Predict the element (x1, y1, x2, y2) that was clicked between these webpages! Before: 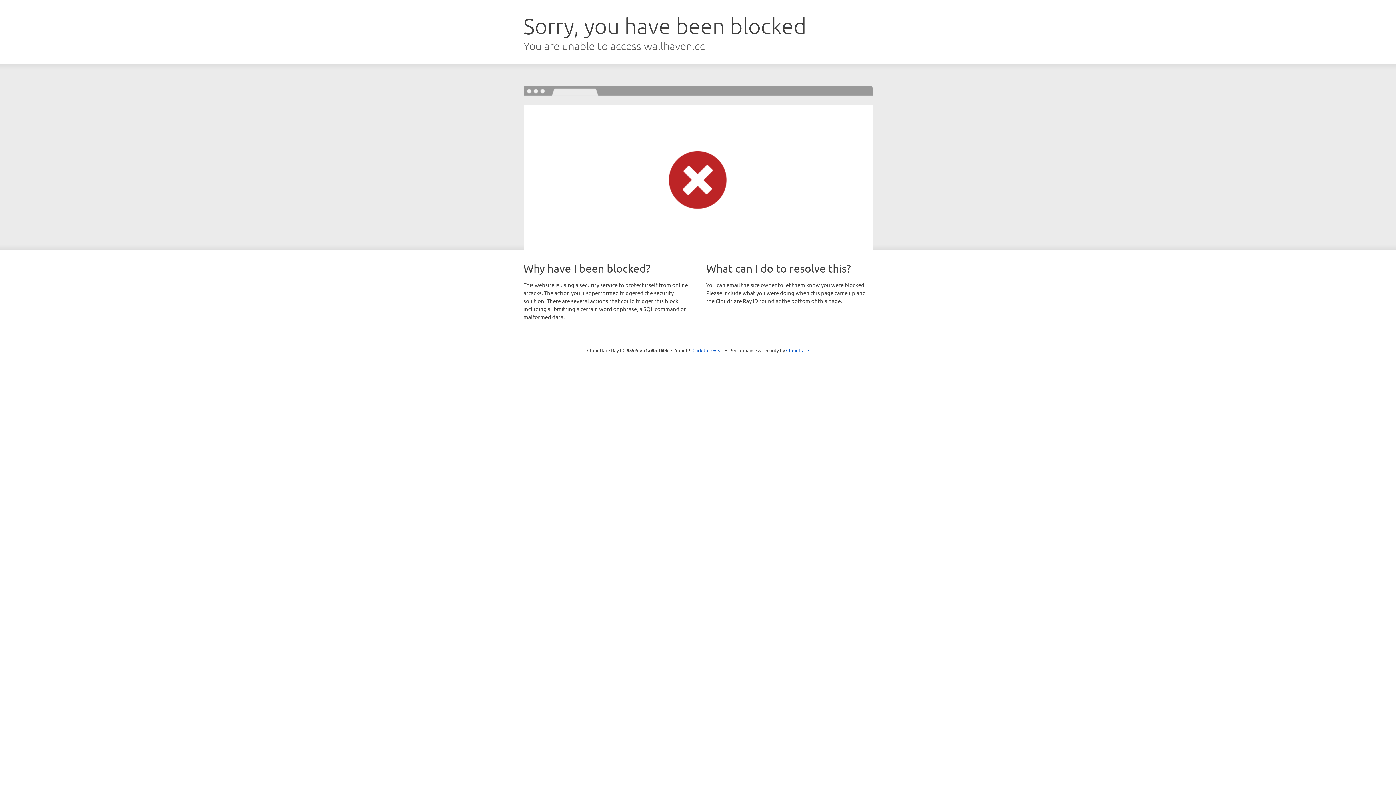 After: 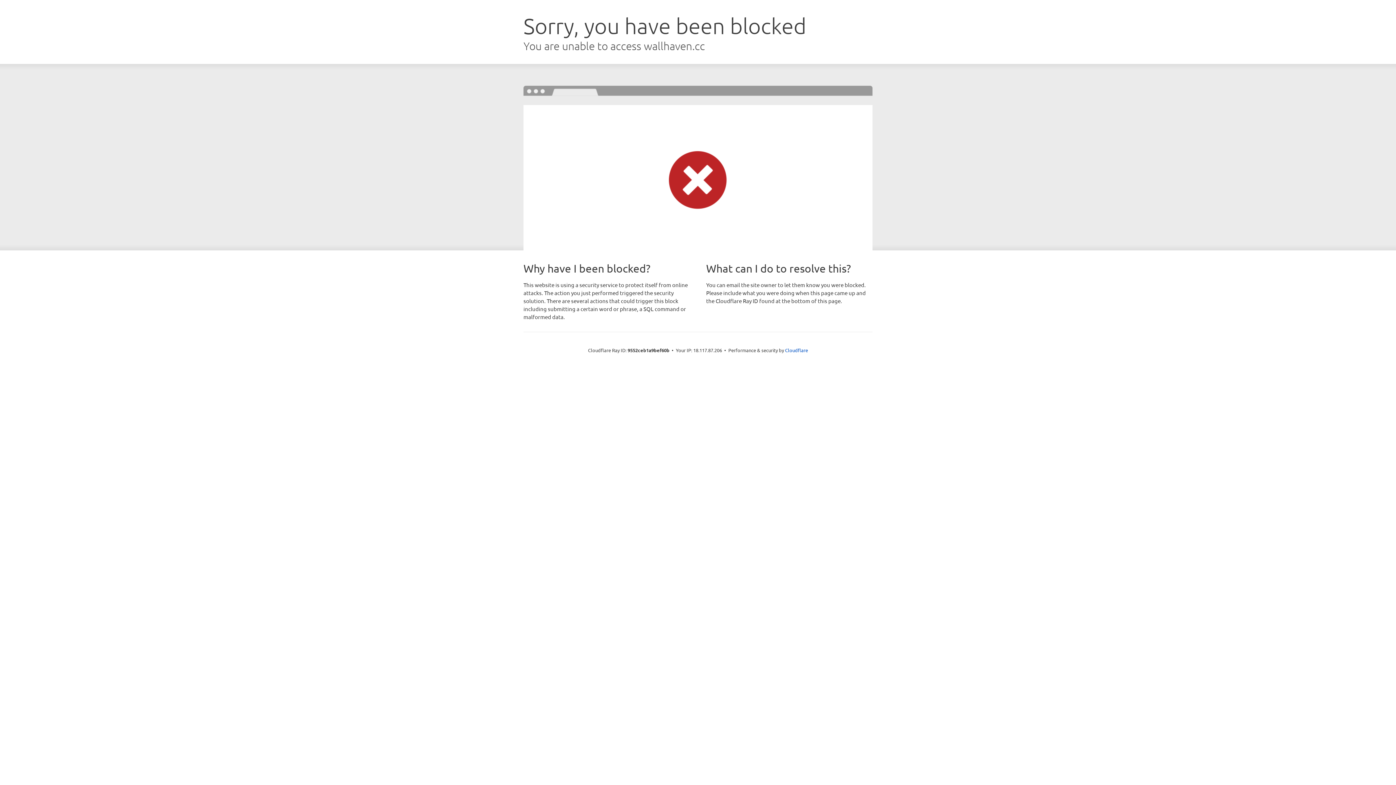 Action: bbox: (692, 346, 723, 353) label: Click to reveal